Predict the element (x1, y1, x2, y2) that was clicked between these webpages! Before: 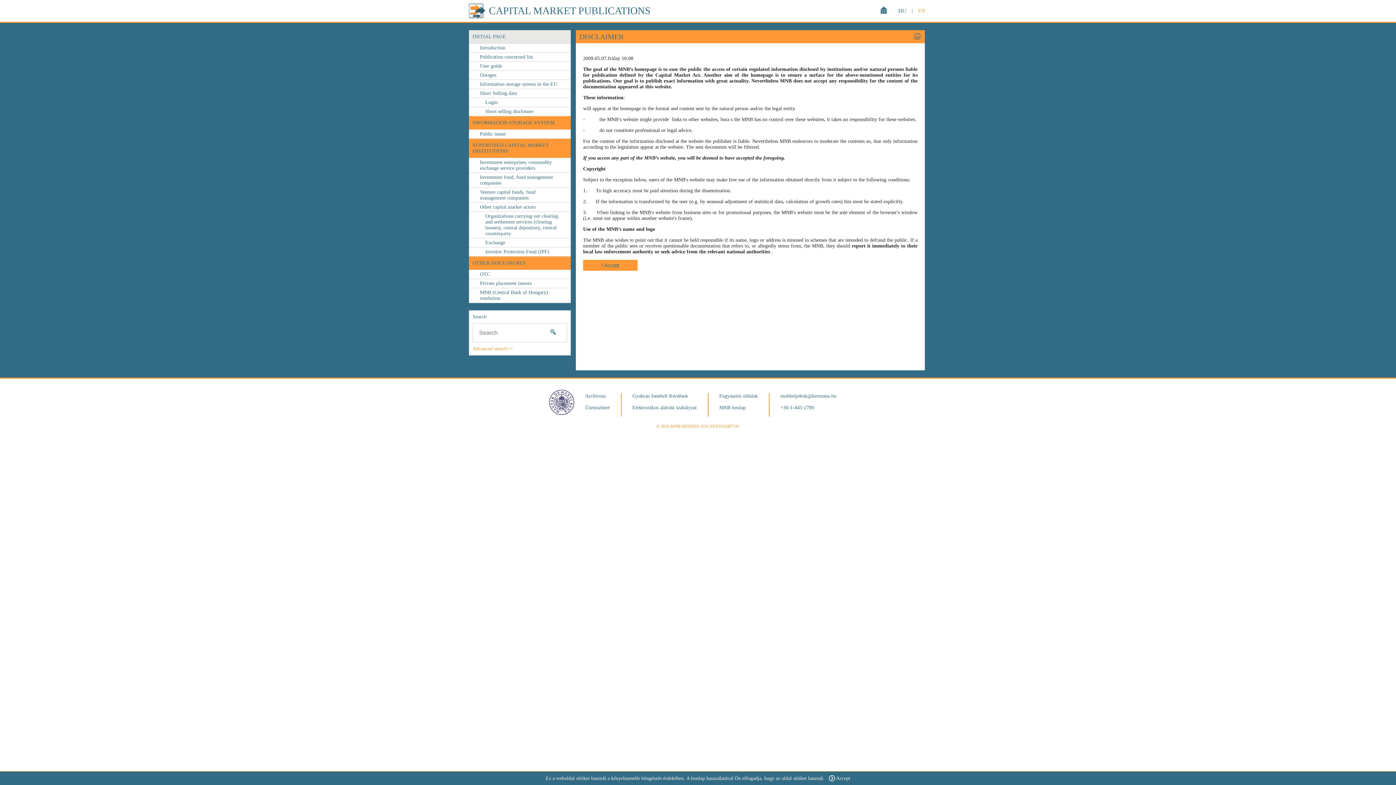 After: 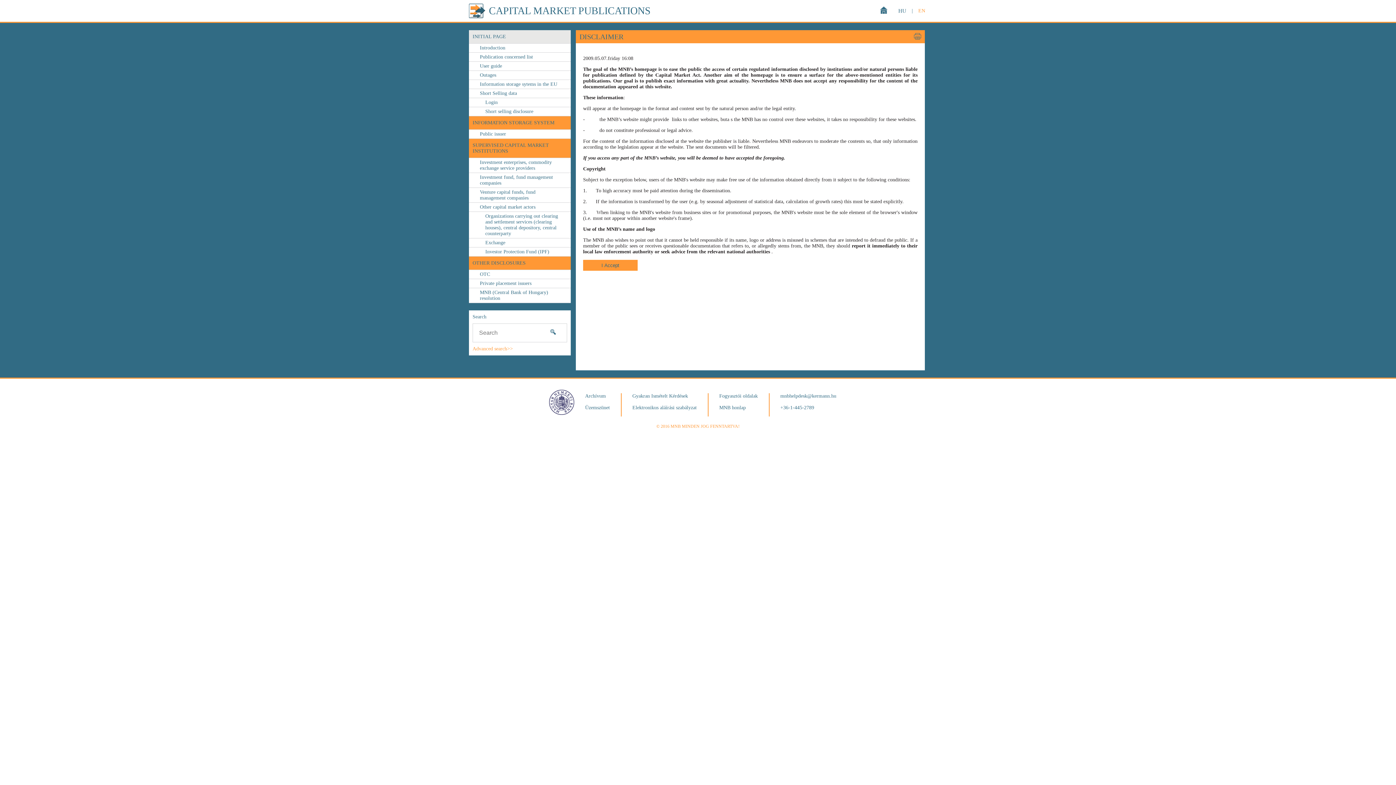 Action: bbox: (824, 776, 850, 781) label: Accept